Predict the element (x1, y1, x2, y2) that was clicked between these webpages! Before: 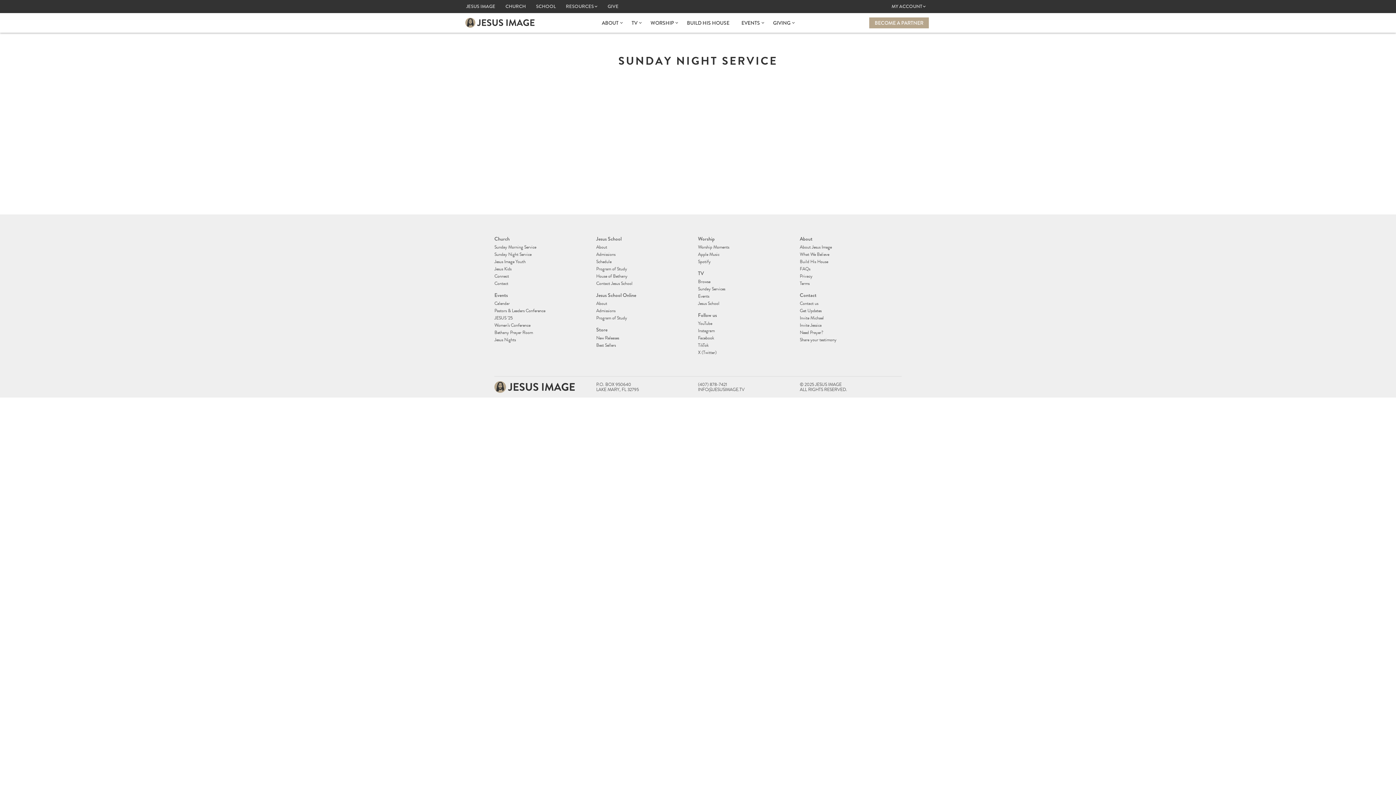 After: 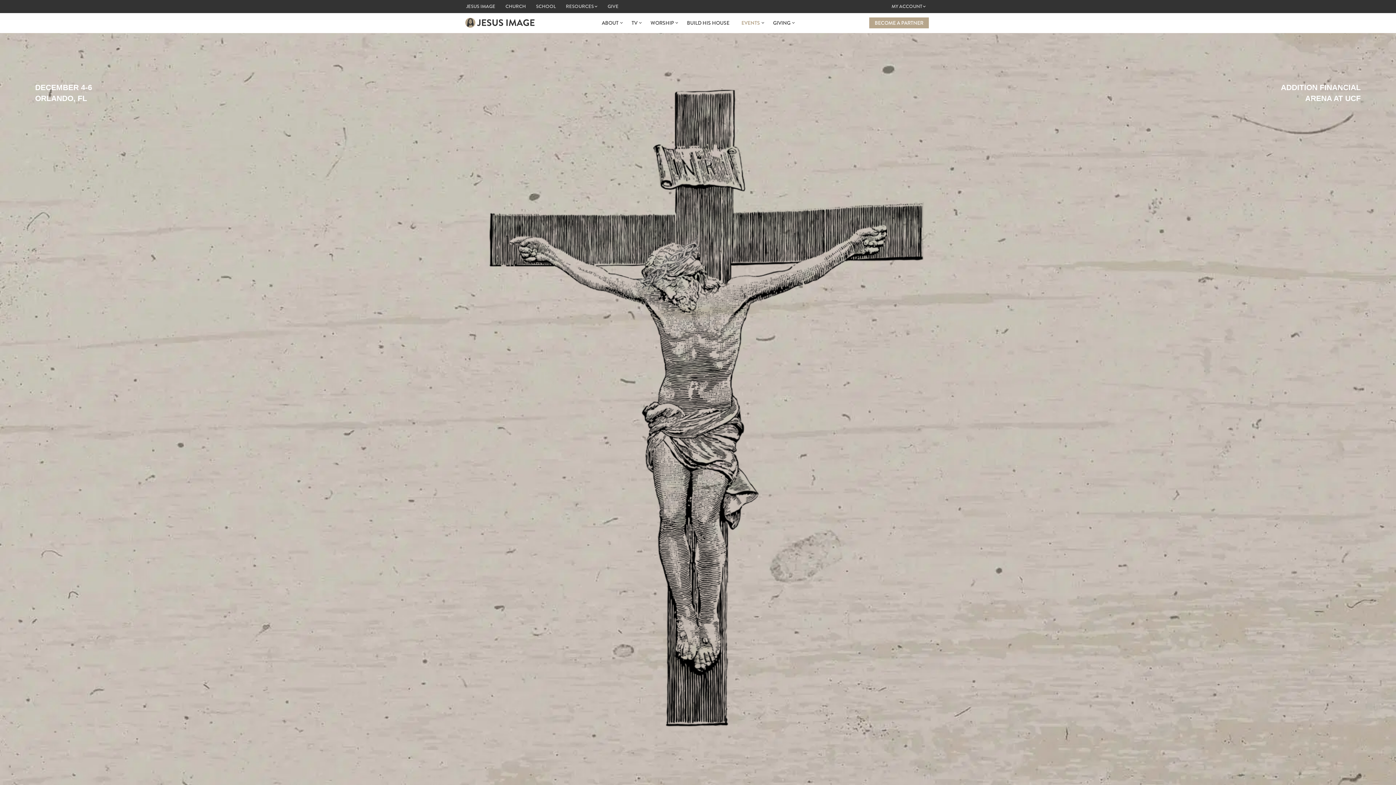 Action: label: JESUS ’25 bbox: (494, 314, 512, 321)